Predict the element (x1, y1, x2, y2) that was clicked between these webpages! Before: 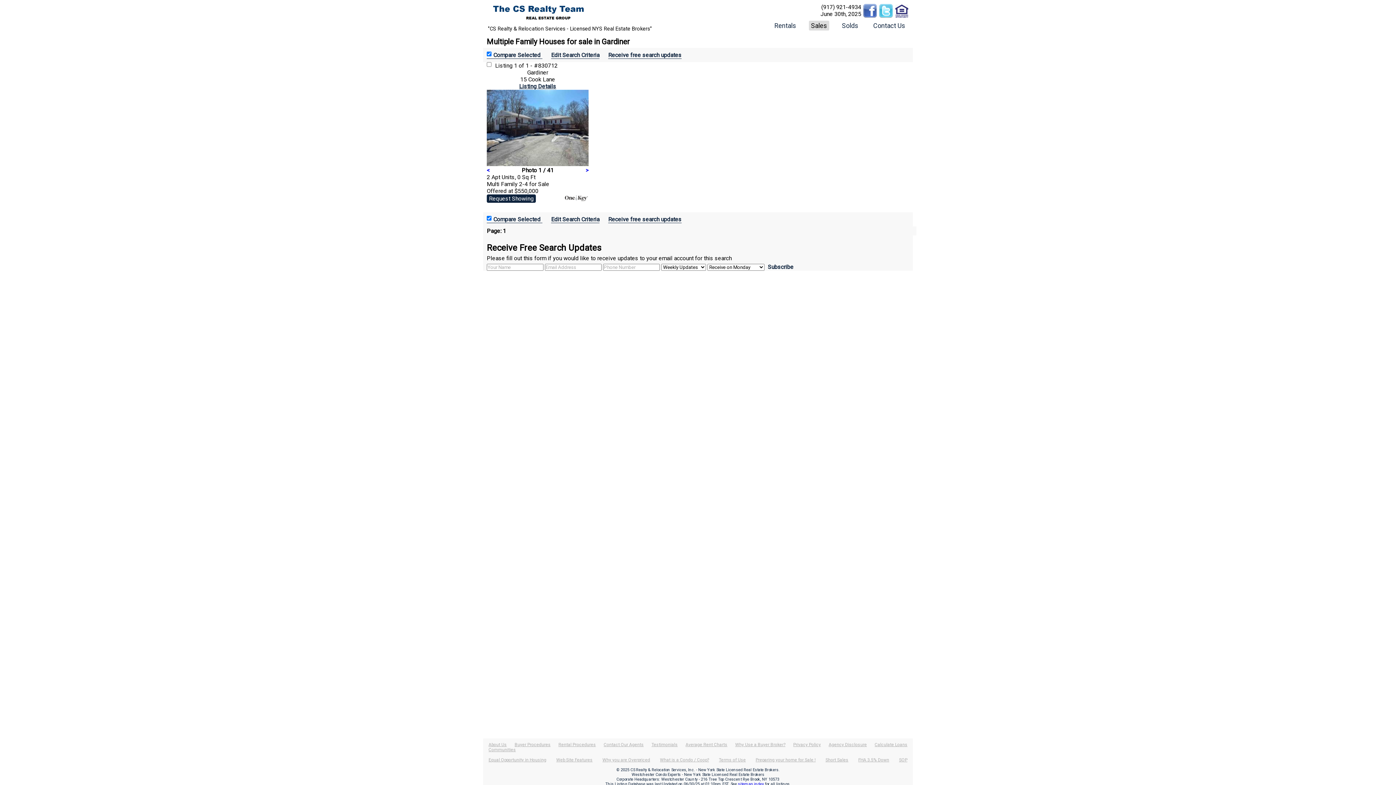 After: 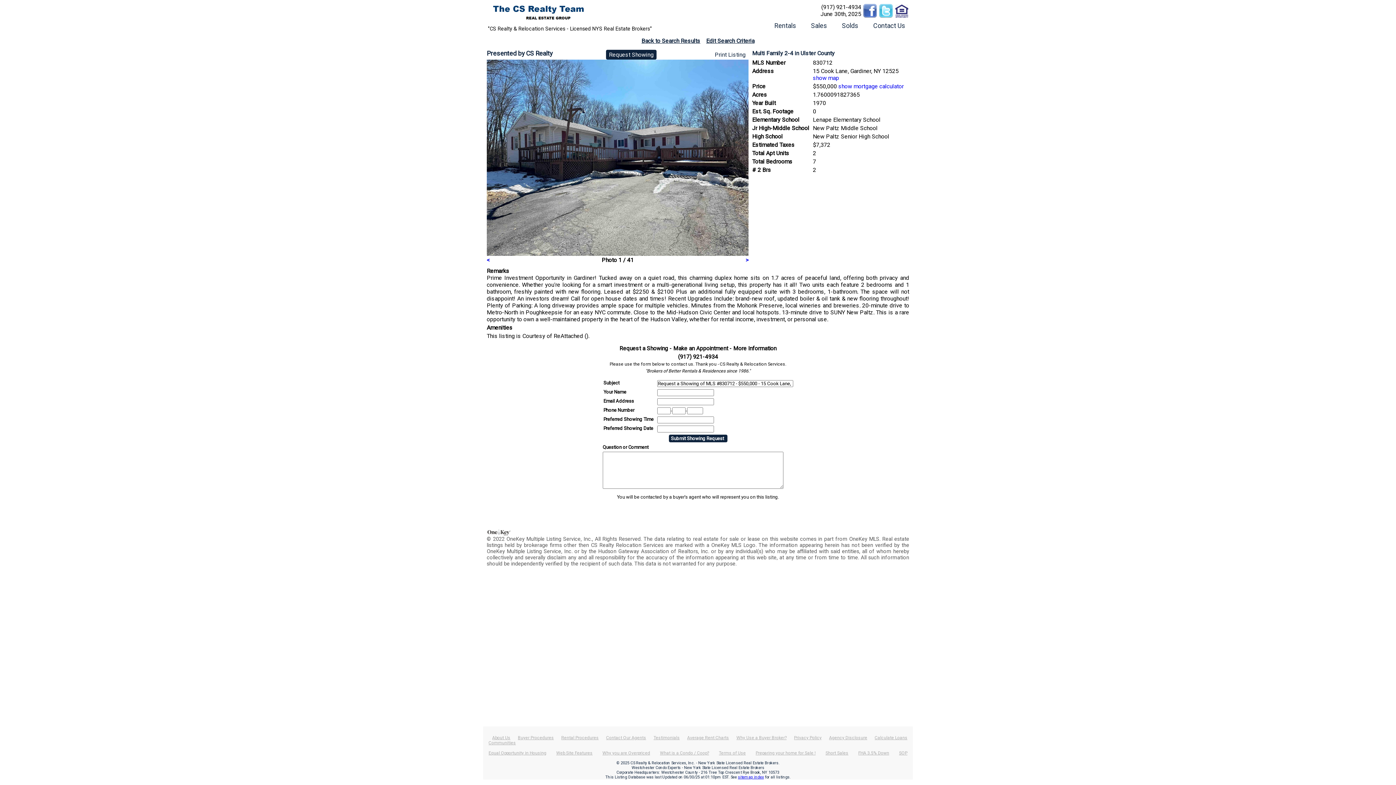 Action: bbox: (514, 62, 557, 68) label: 1 of 1 - #830712